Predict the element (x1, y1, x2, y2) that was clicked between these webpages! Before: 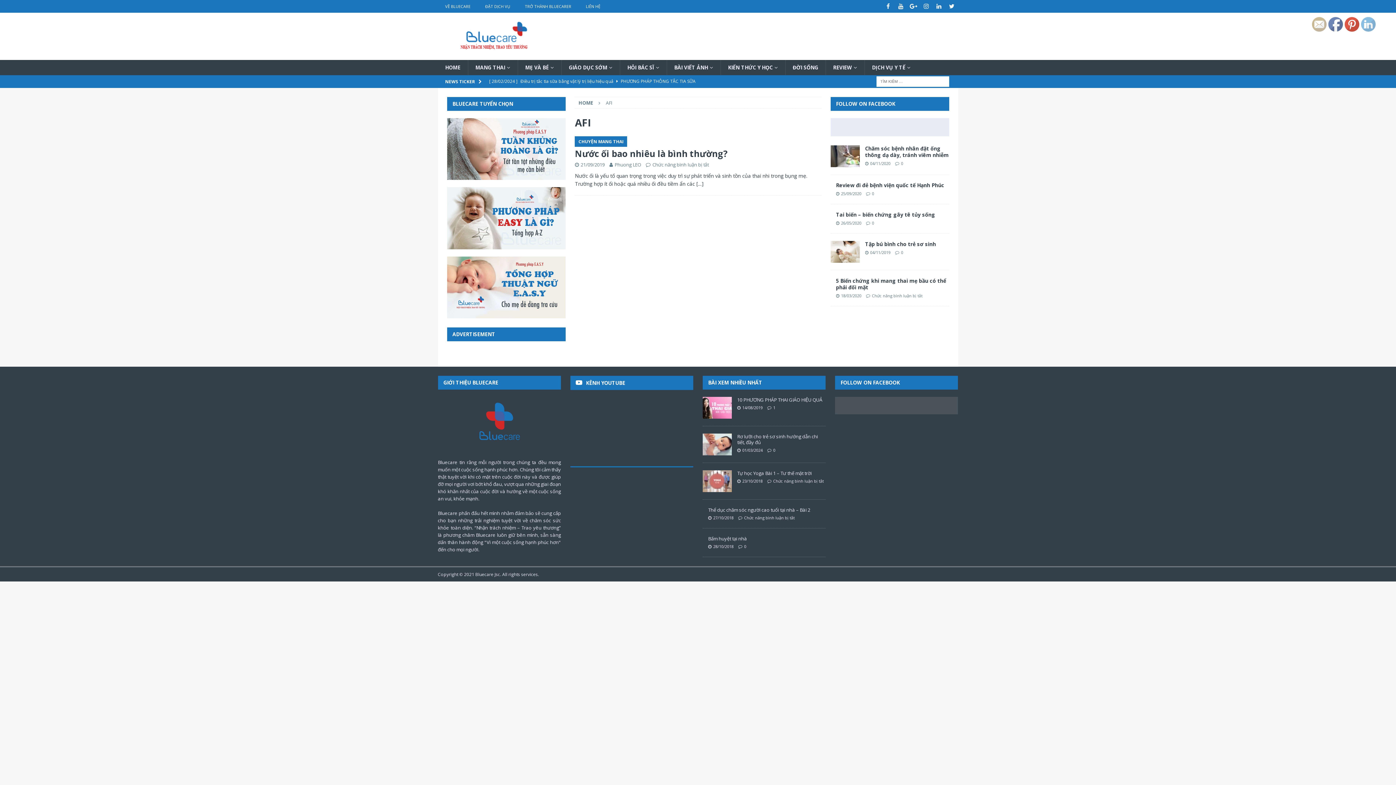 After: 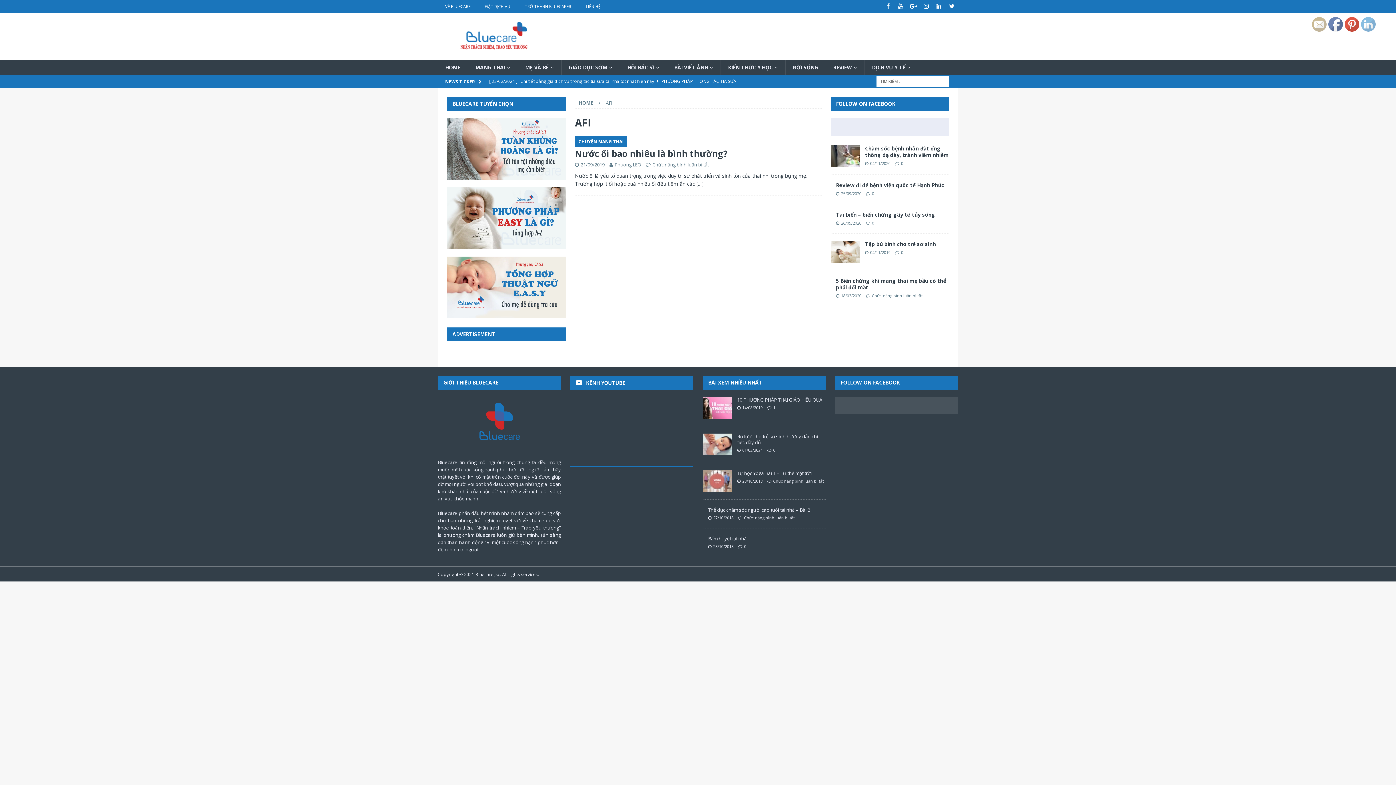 Action: bbox: (1312, 17, 1327, 32)